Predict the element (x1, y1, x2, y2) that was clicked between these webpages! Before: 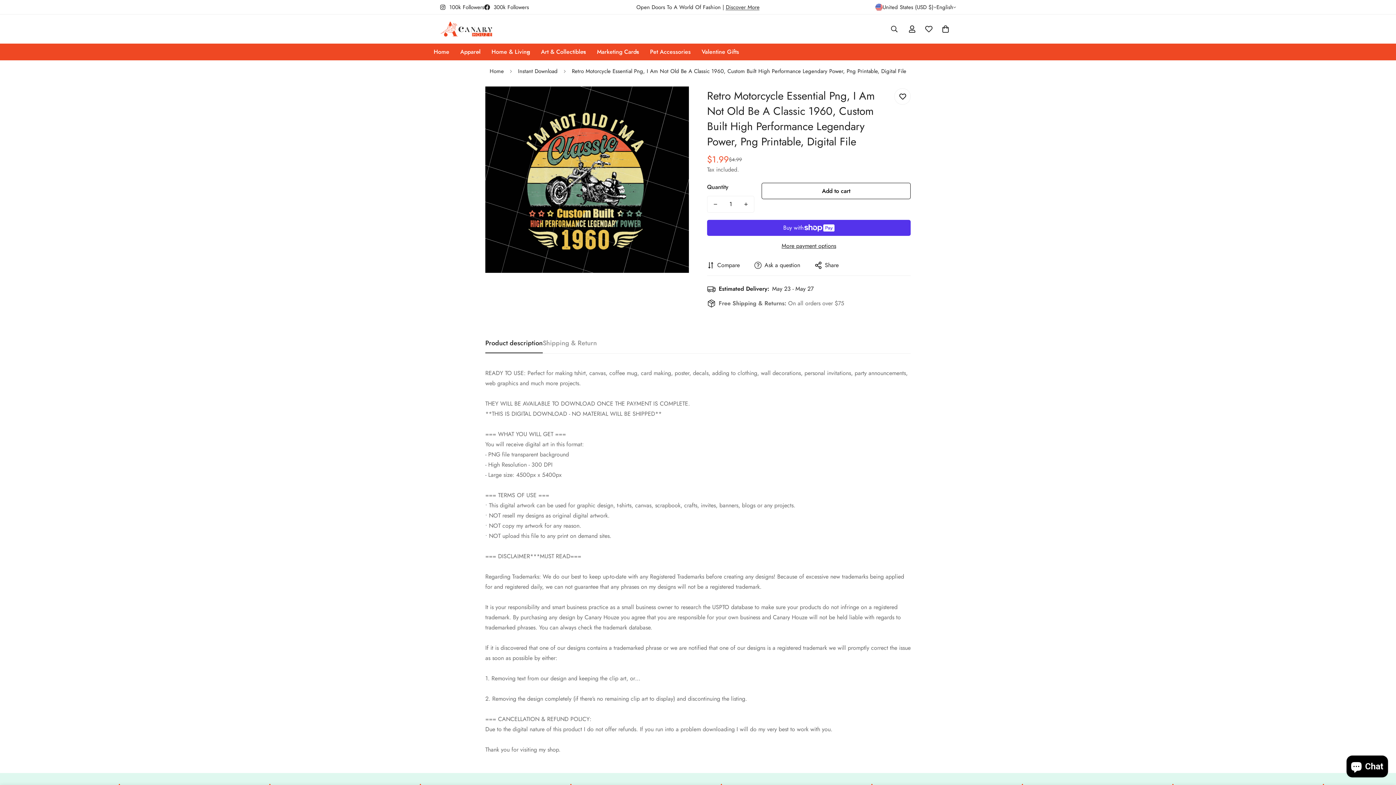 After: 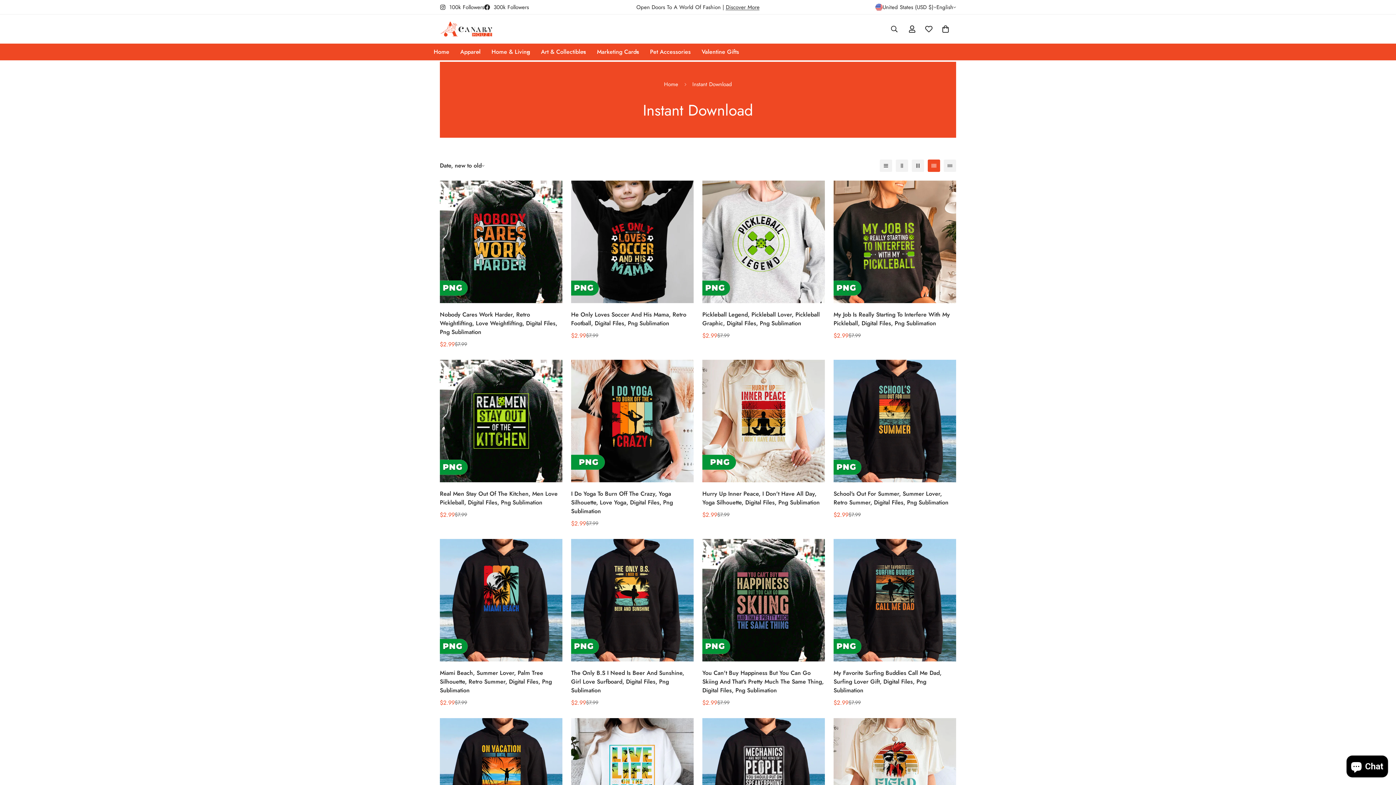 Action: label: Instant Download bbox: (512, 61, 563, 80)